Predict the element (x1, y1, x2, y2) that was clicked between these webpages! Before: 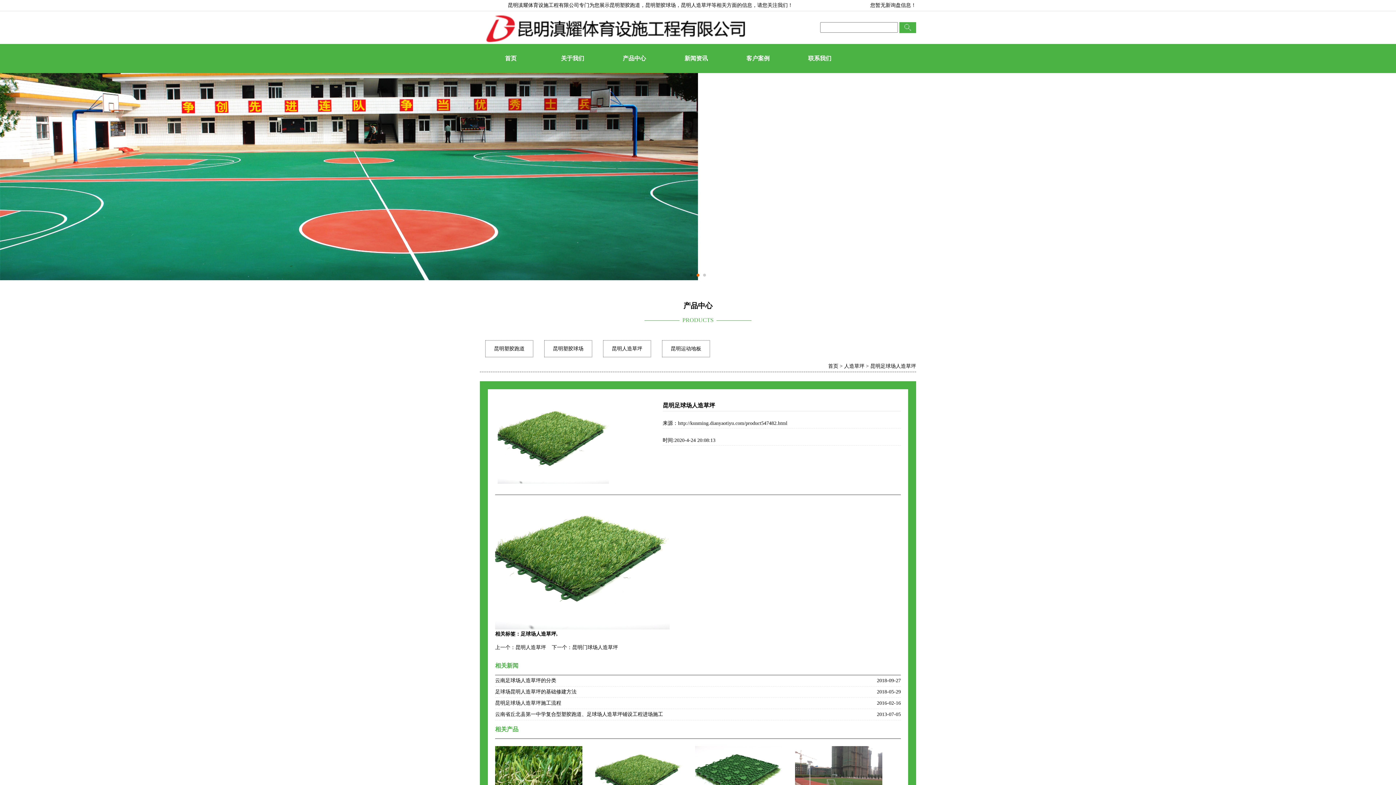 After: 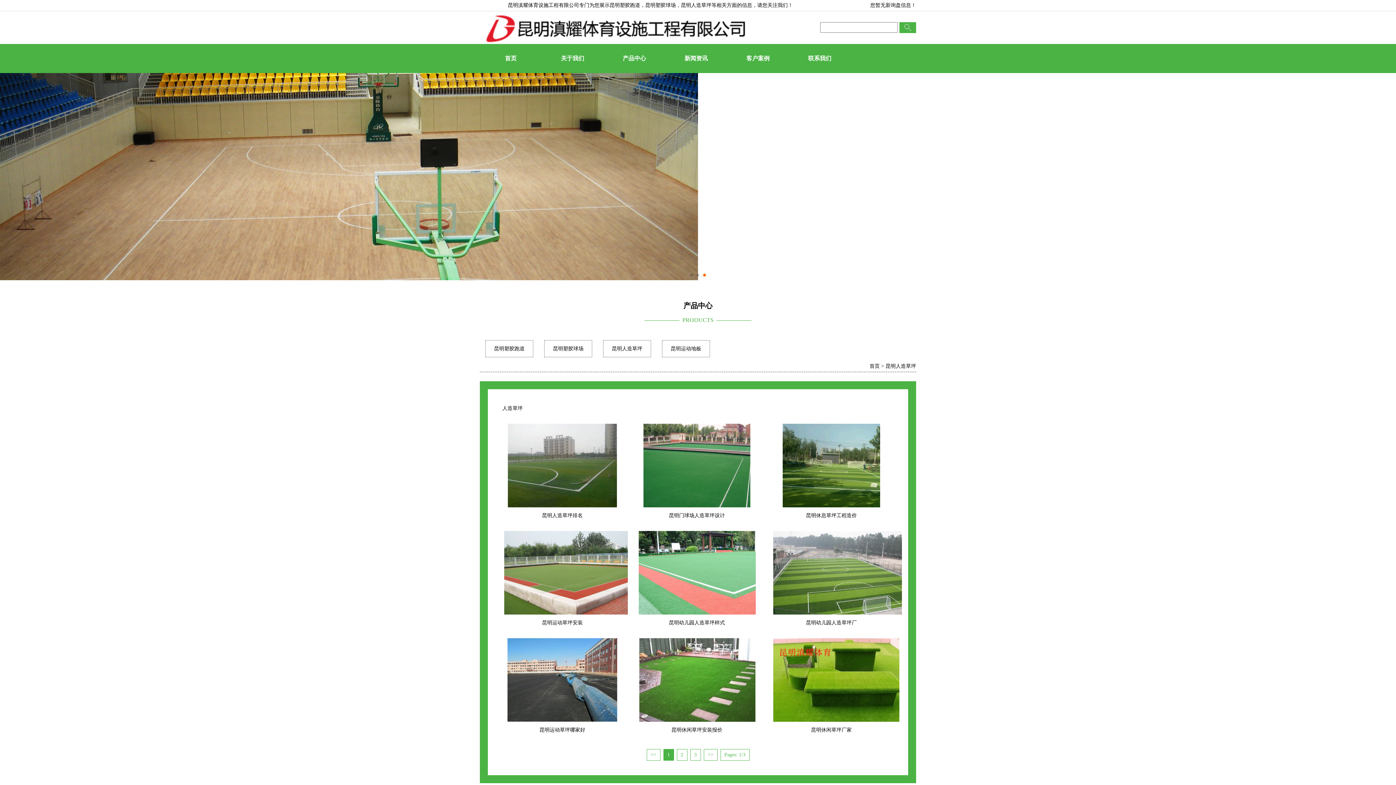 Action: bbox: (844, 363, 864, 369) label: 人造草坪